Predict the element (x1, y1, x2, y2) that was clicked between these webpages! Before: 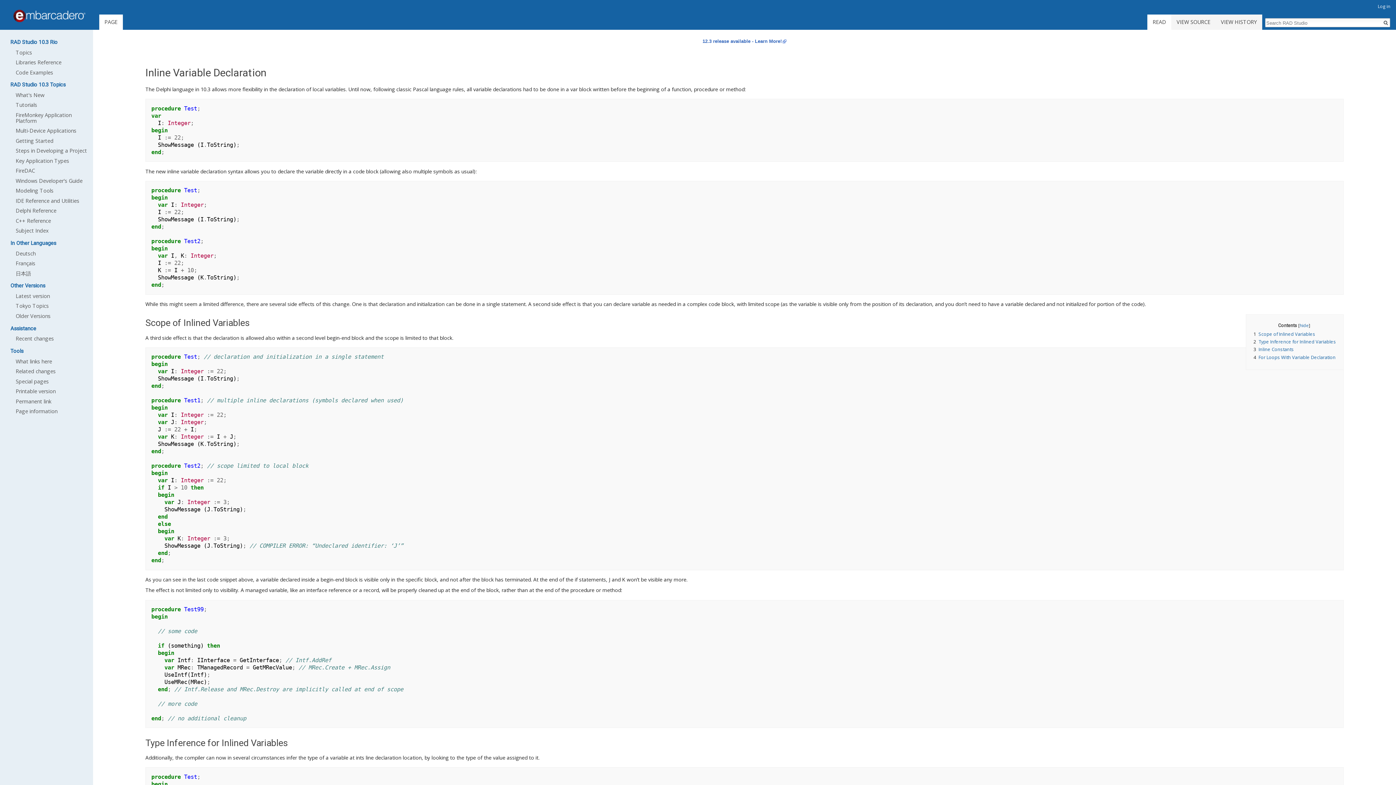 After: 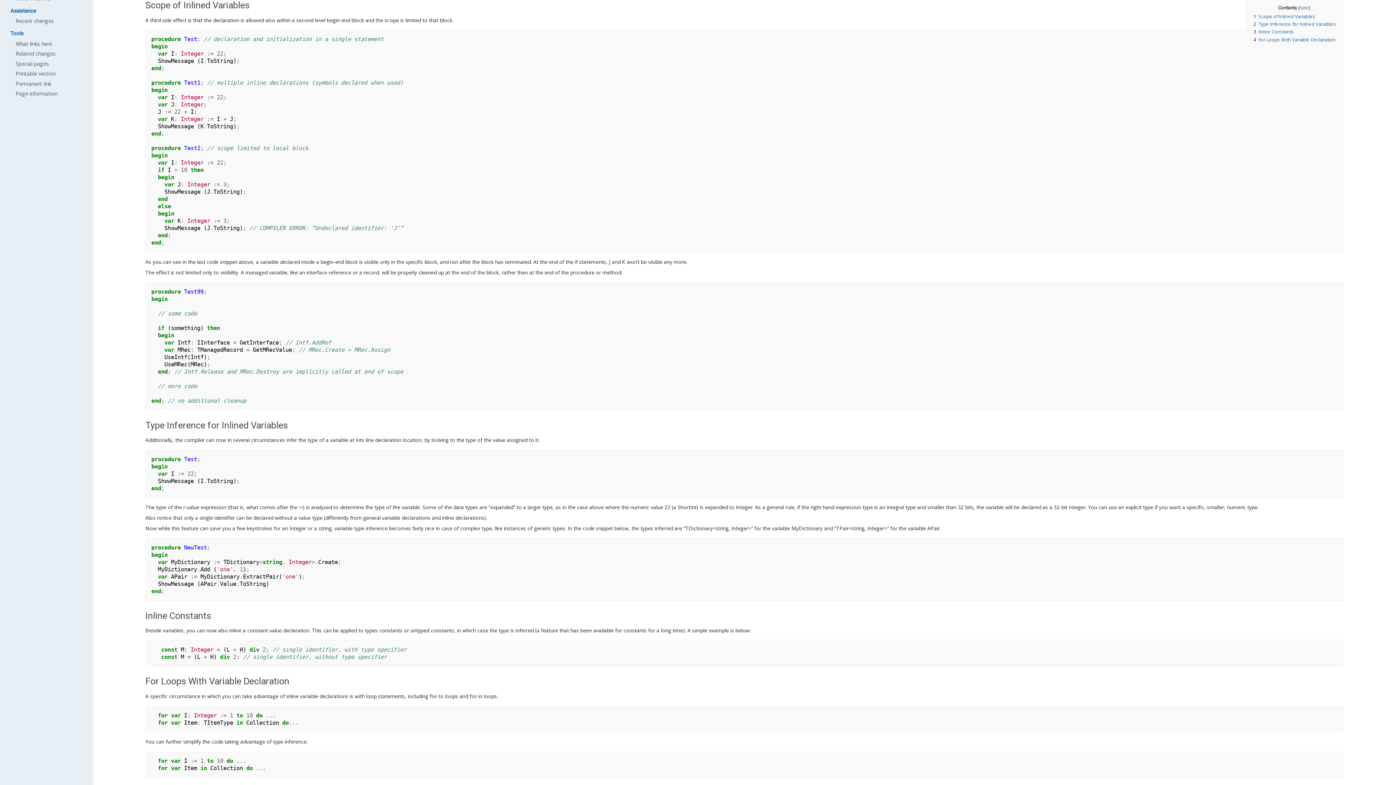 Action: bbox: (1253, 331, 1315, 337) label: 1	Scope of Inlined Variables